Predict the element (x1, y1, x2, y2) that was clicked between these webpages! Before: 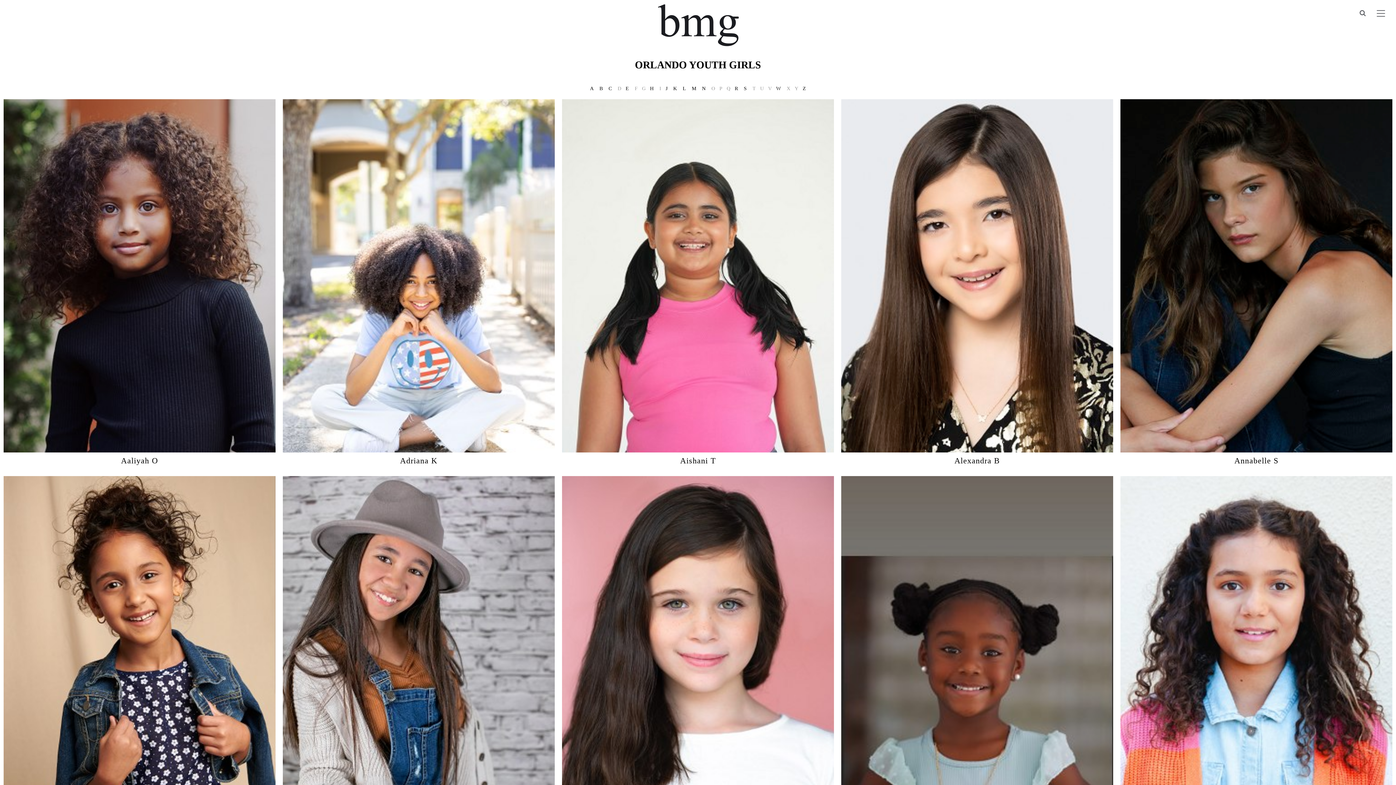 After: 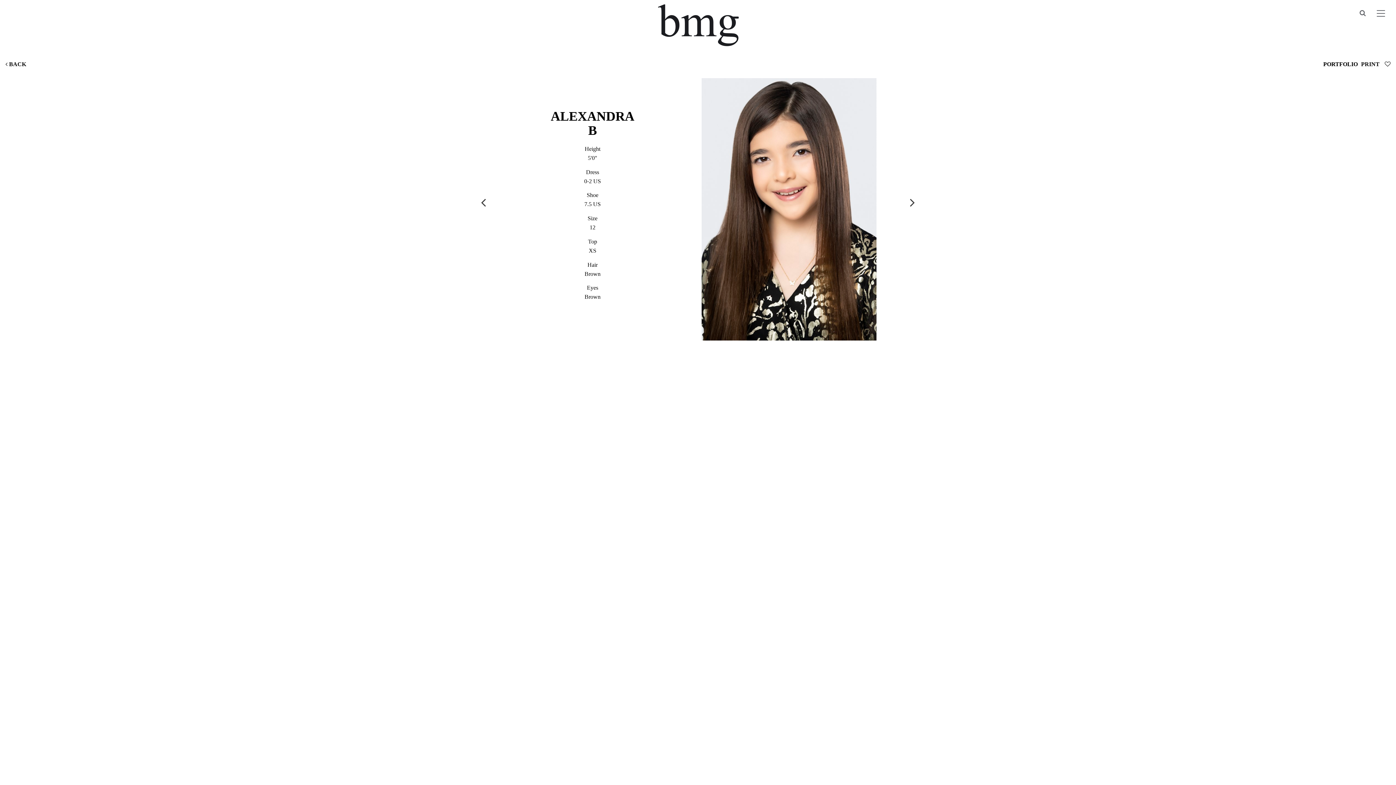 Action: label: height5'0"
dress0-2 us
shoe7.5 us
size12
topxs
hairbrown
eyesbrown
Alexandra B bbox: (837, 95, 1117, 472)